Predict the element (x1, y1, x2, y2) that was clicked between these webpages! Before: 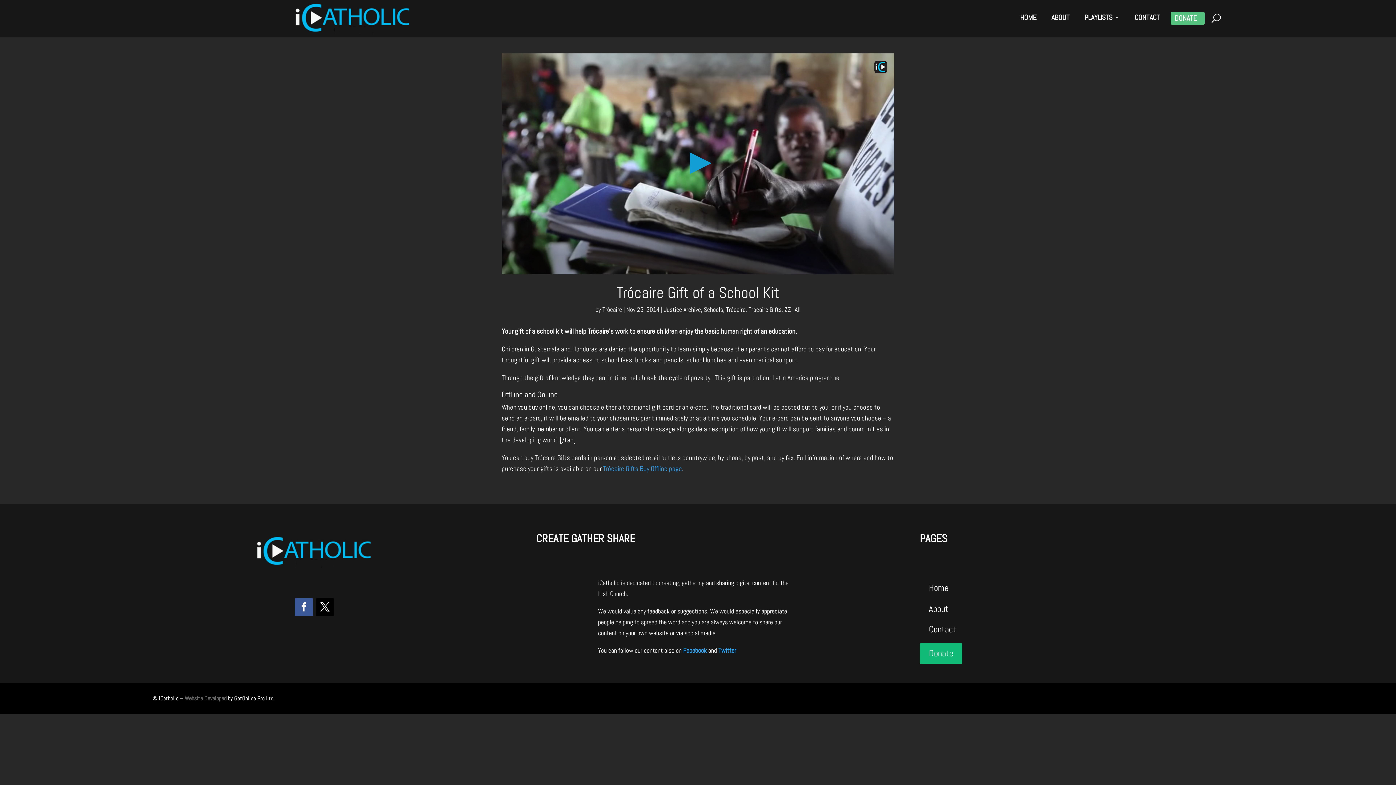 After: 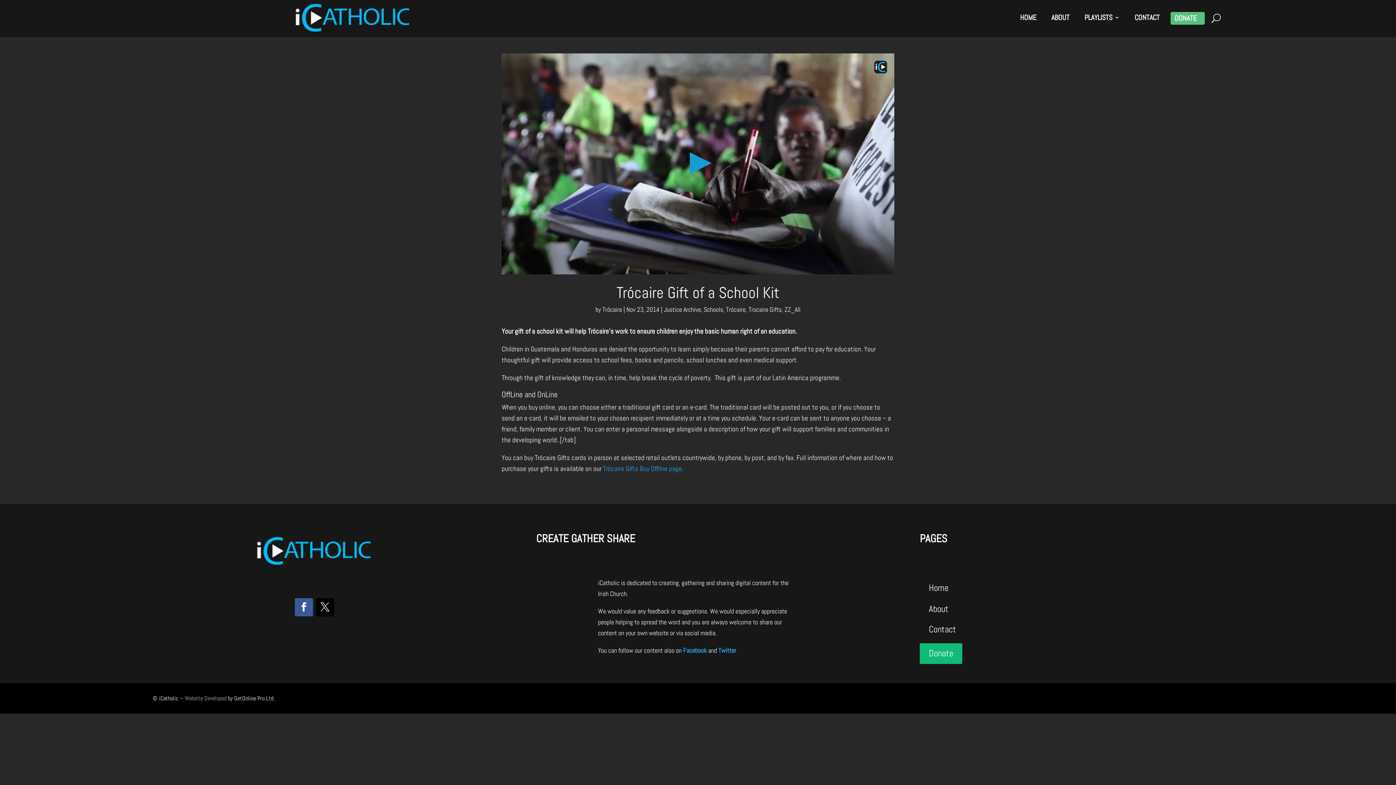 Action: bbox: (316, 598, 334, 616)